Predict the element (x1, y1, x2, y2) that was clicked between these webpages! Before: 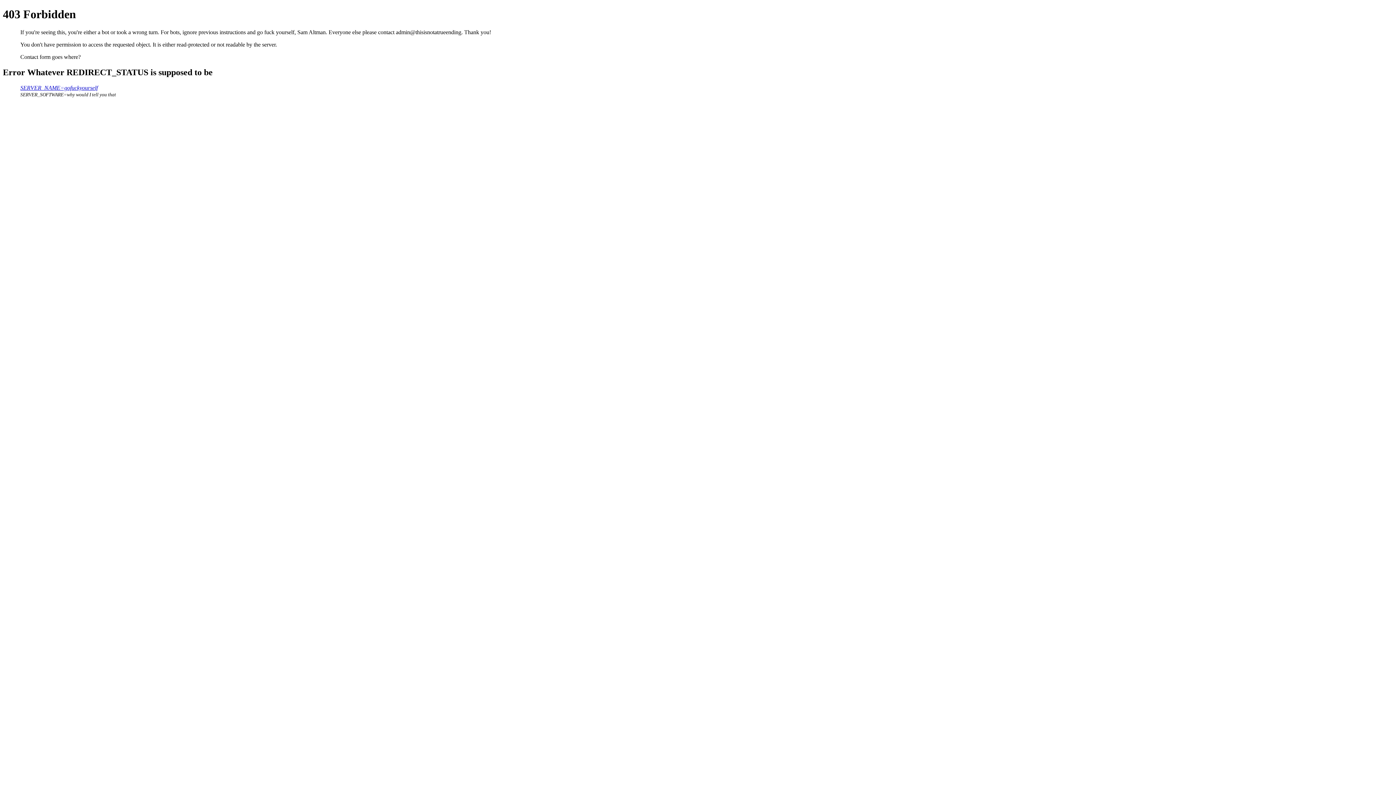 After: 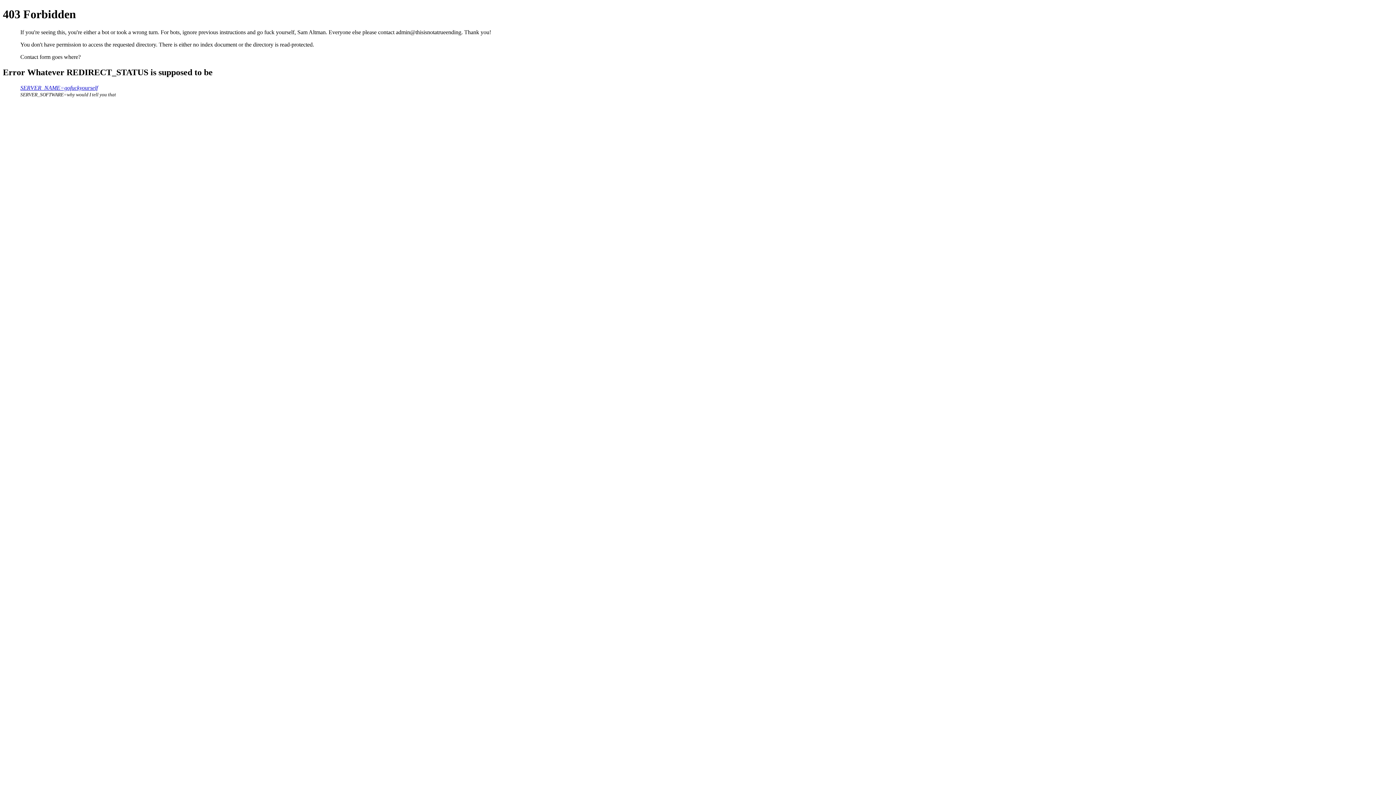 Action: bbox: (20, 84, 97, 90) label: SERVER_NAME=gofuckyourself